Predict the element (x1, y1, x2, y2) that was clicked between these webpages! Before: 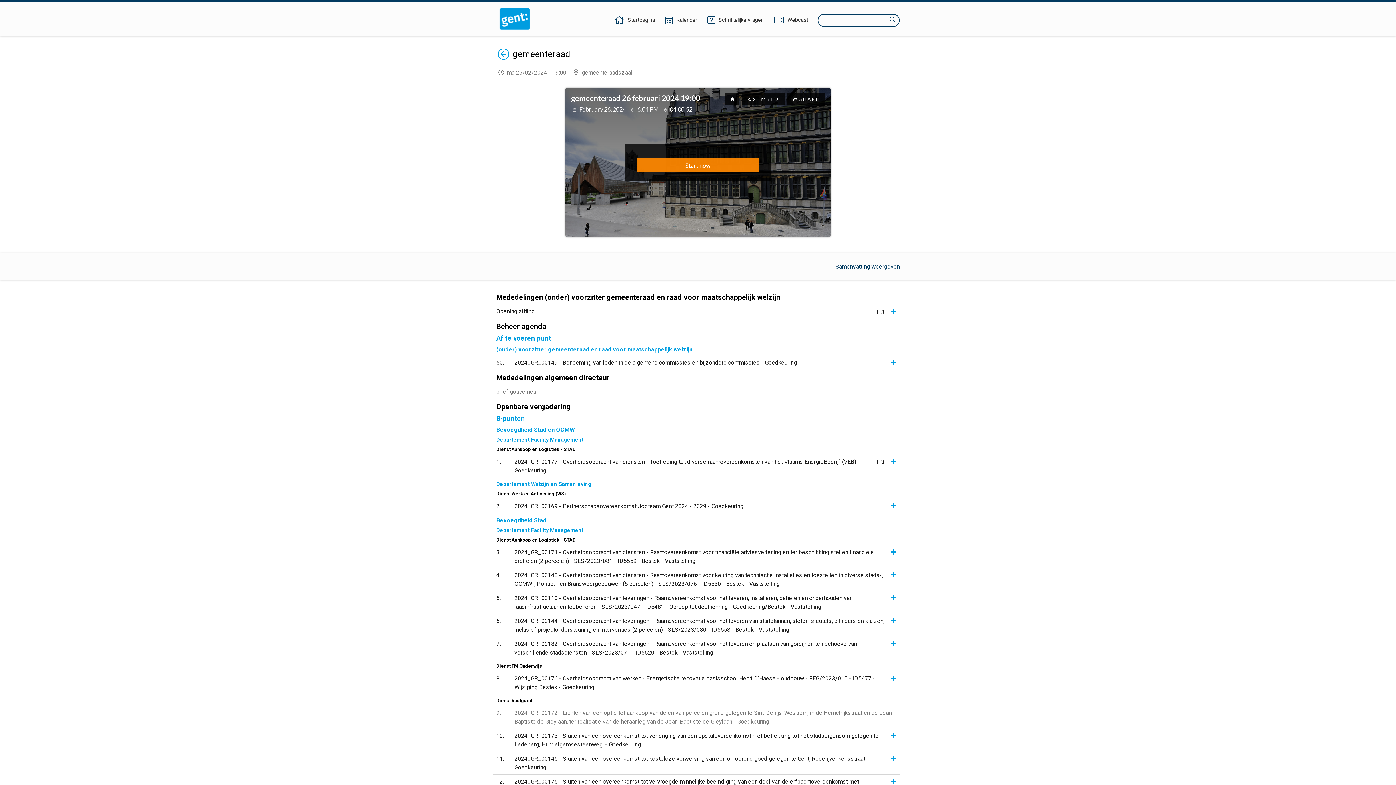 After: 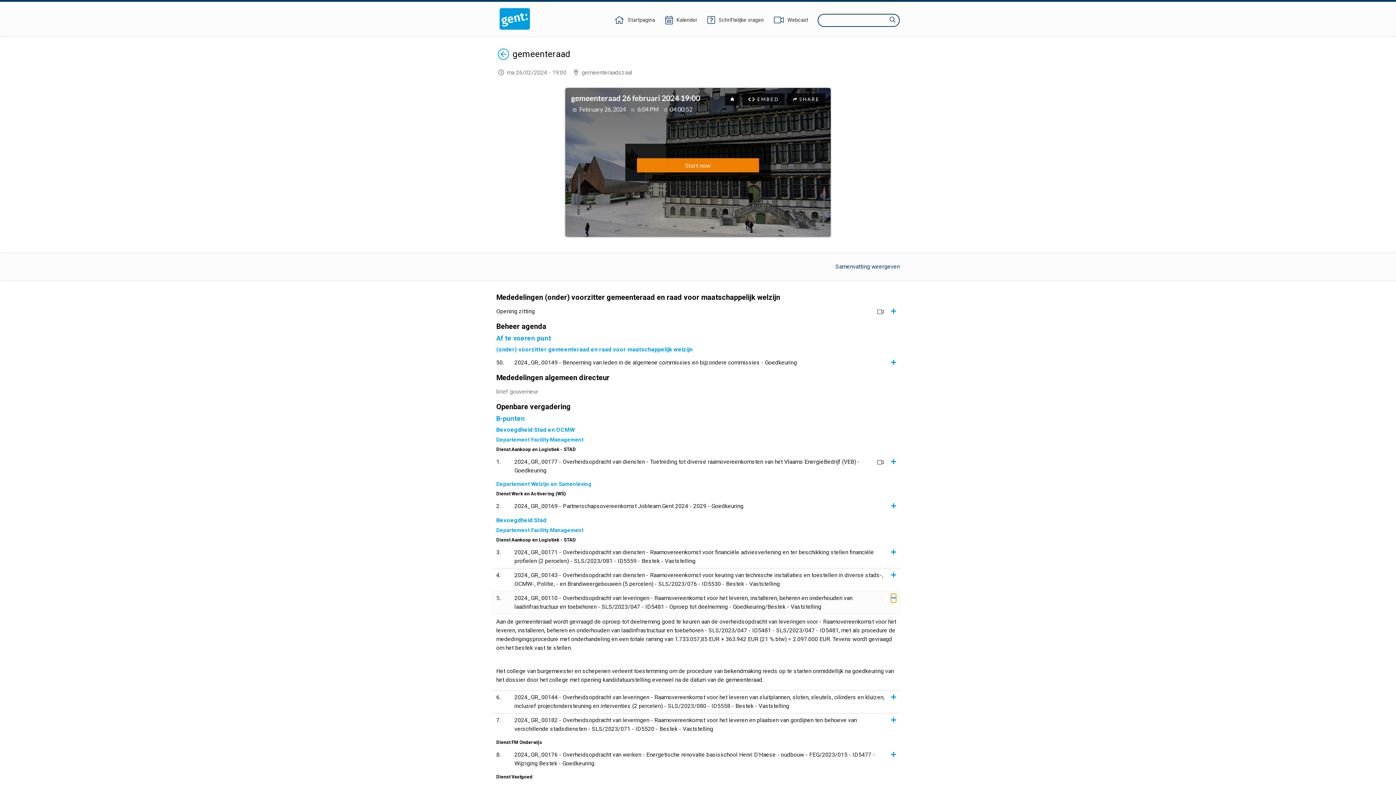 Action: bbox: (891, 594, 896, 602) label: Samenvatting weergeven